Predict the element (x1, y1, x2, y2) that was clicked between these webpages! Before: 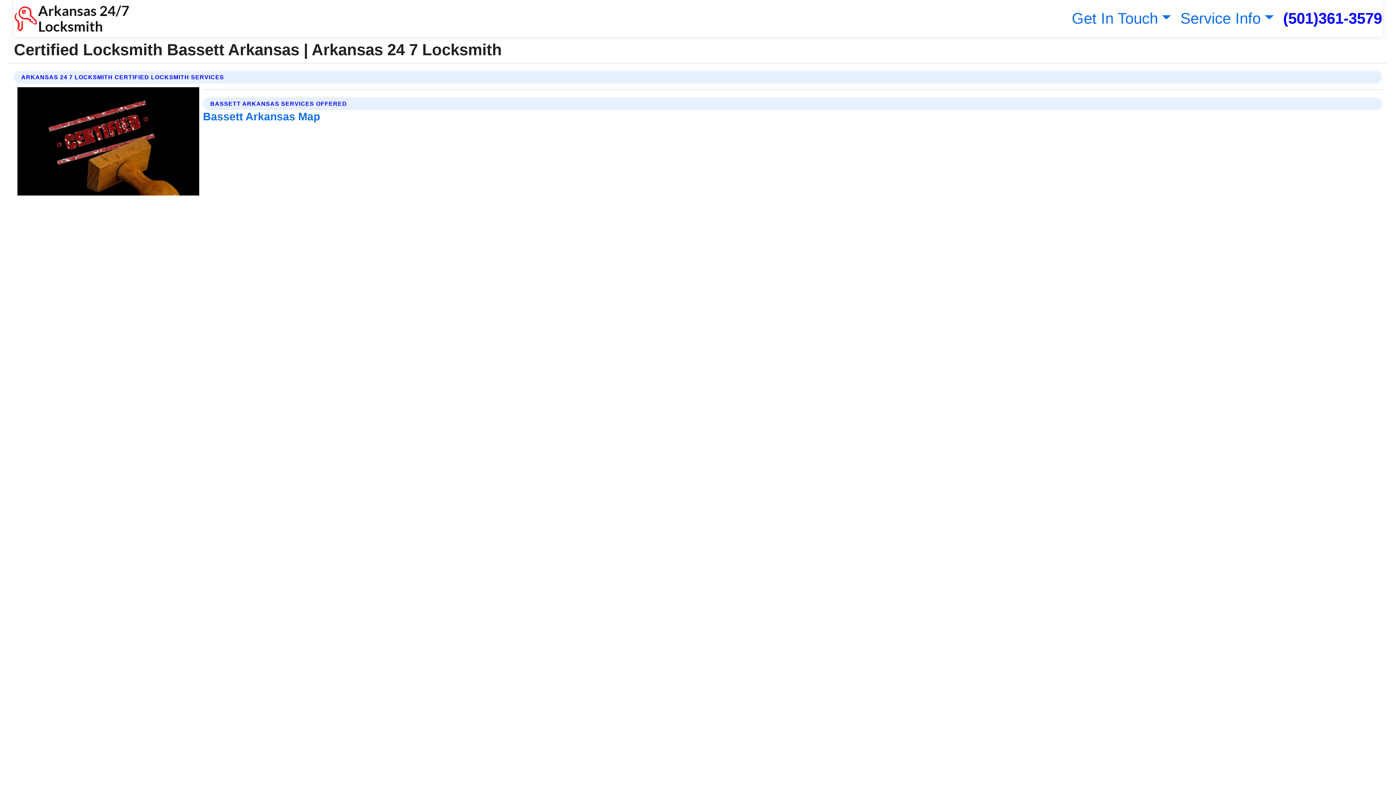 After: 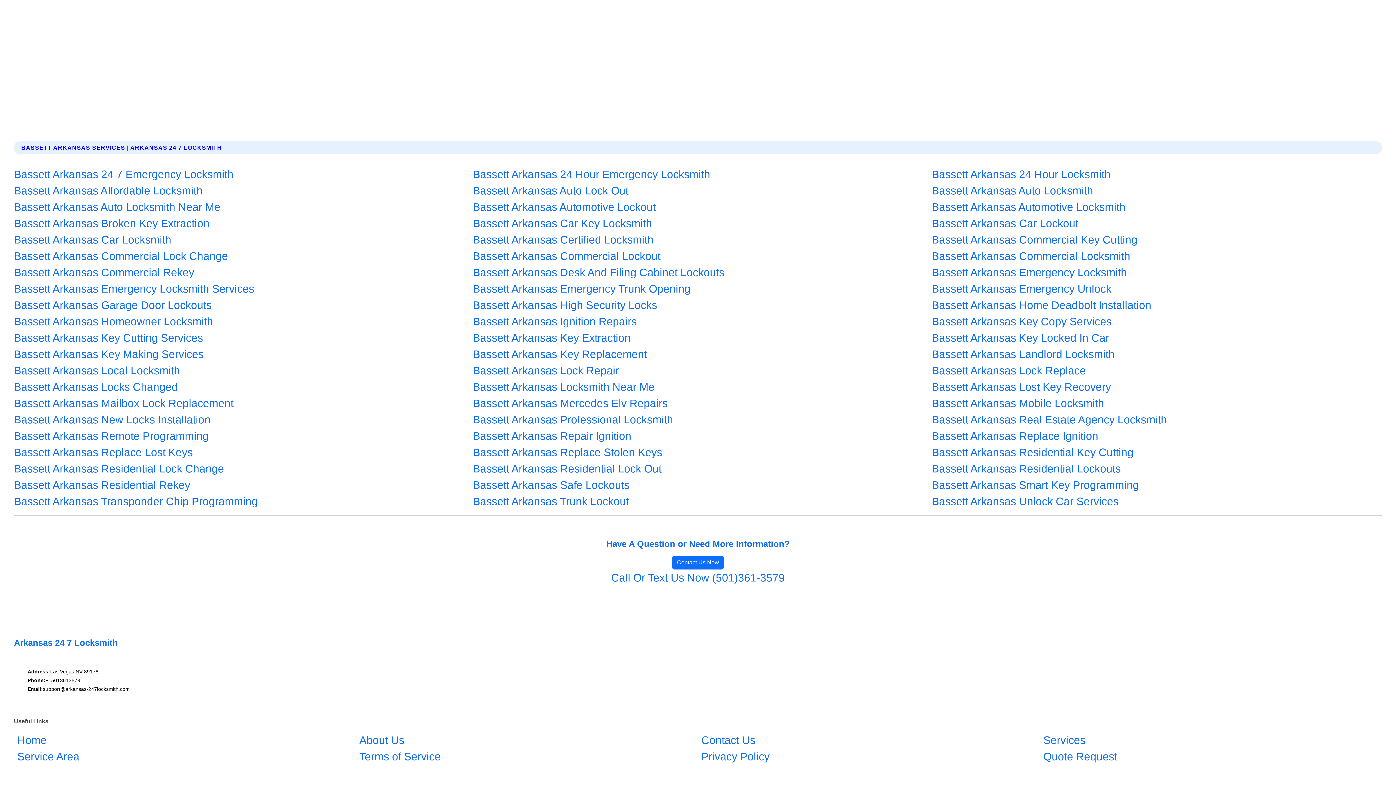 Action: label: Bassett Arkansas Map bbox: (203, 110, 320, 122)